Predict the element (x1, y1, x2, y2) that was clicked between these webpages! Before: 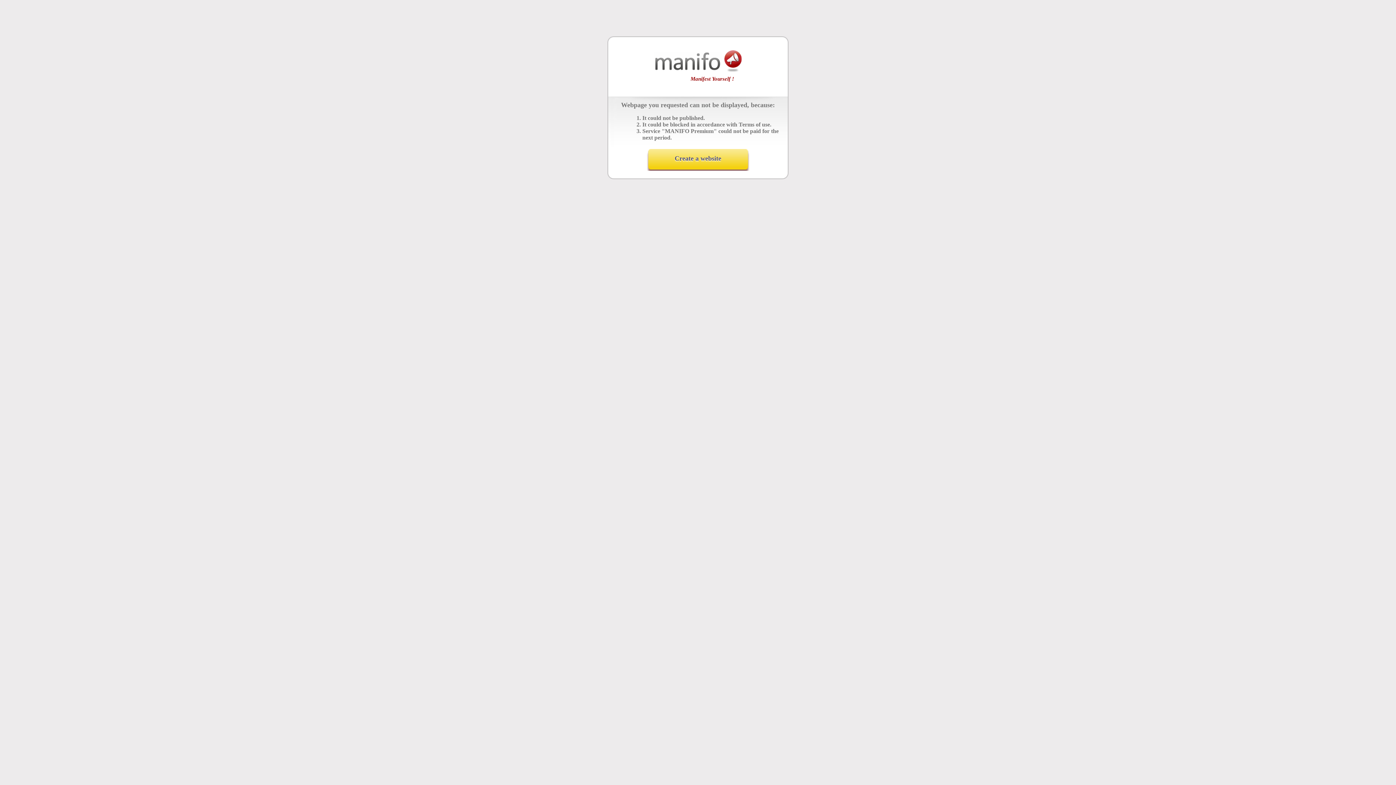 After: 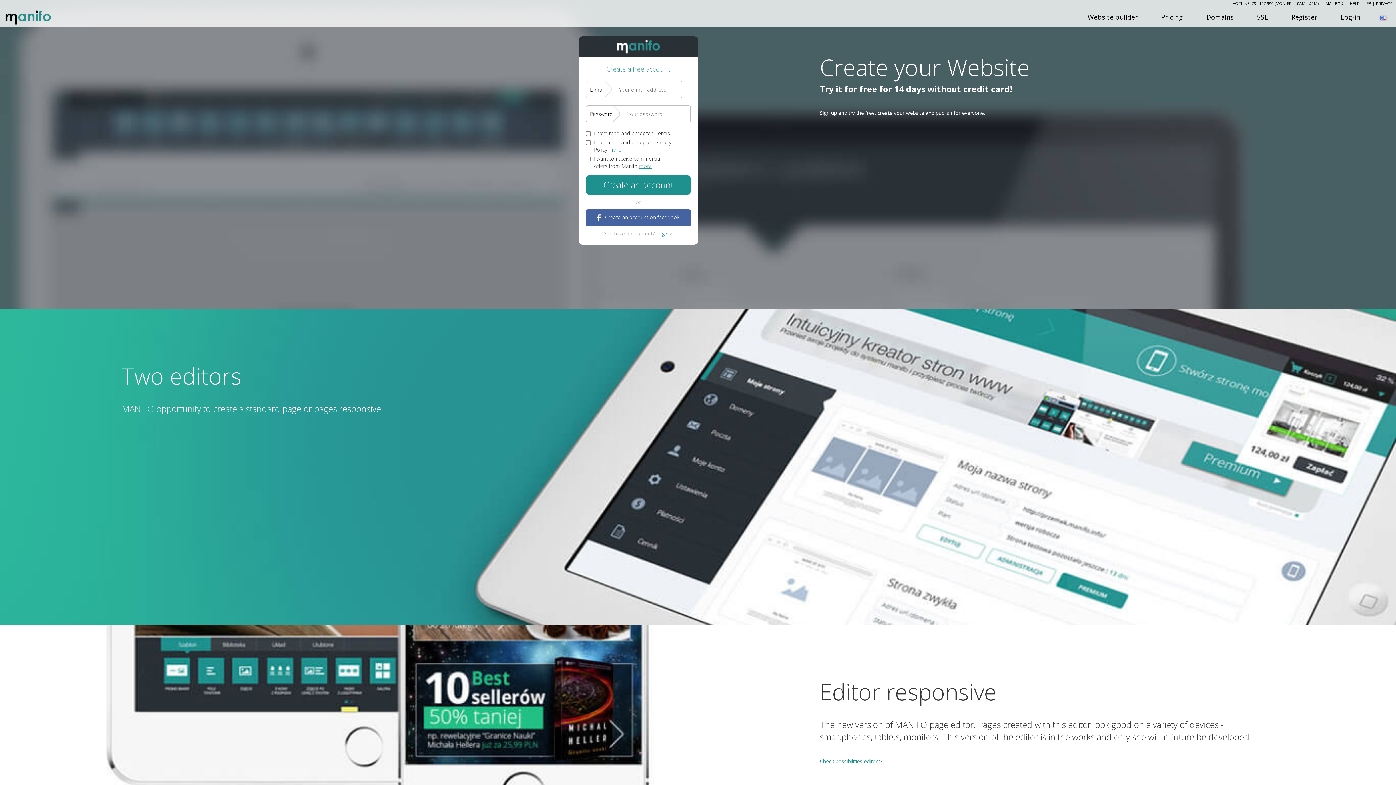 Action: label: Create a website bbox: (646, 149, 749, 176)